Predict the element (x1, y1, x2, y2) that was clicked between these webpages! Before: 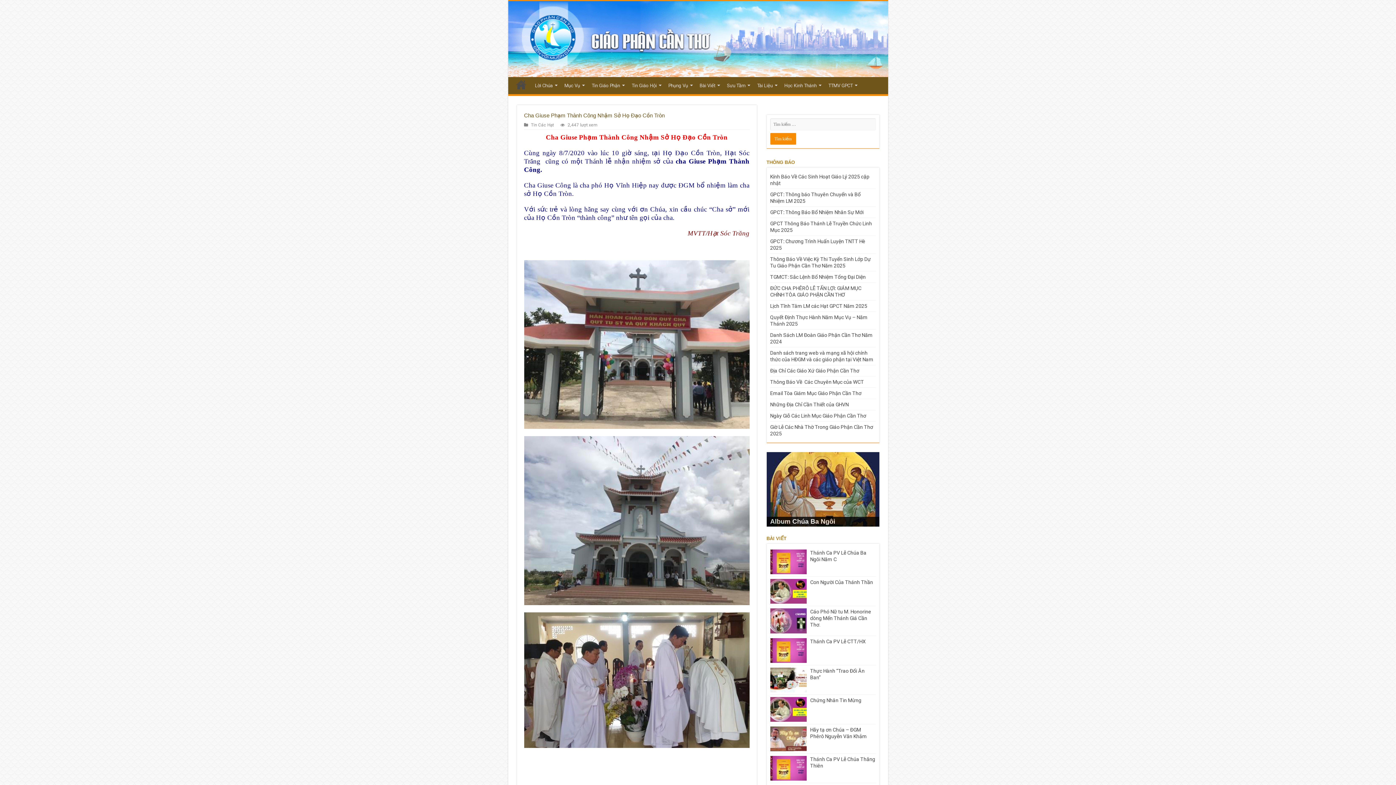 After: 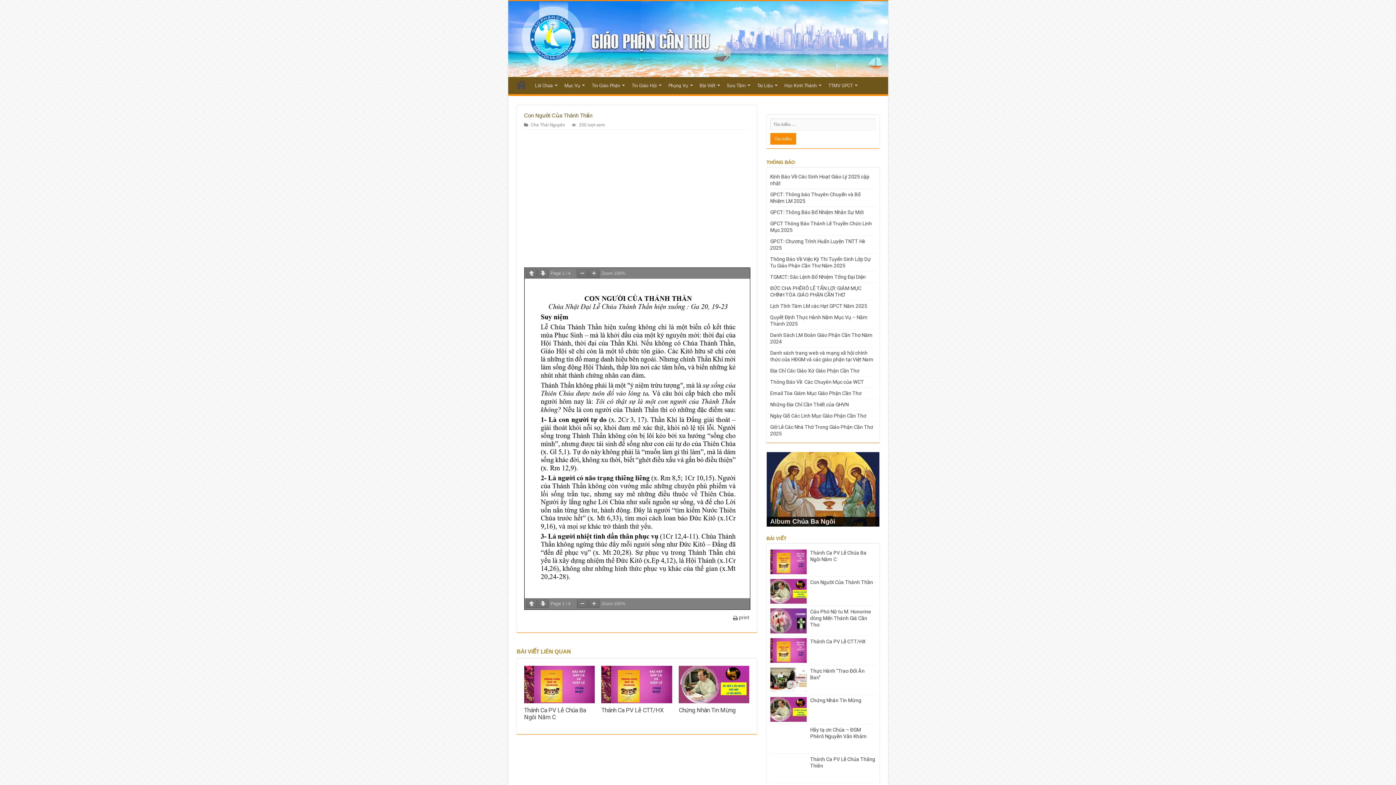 Action: label: Con Người Của Thánh Thần bbox: (810, 579, 873, 585)